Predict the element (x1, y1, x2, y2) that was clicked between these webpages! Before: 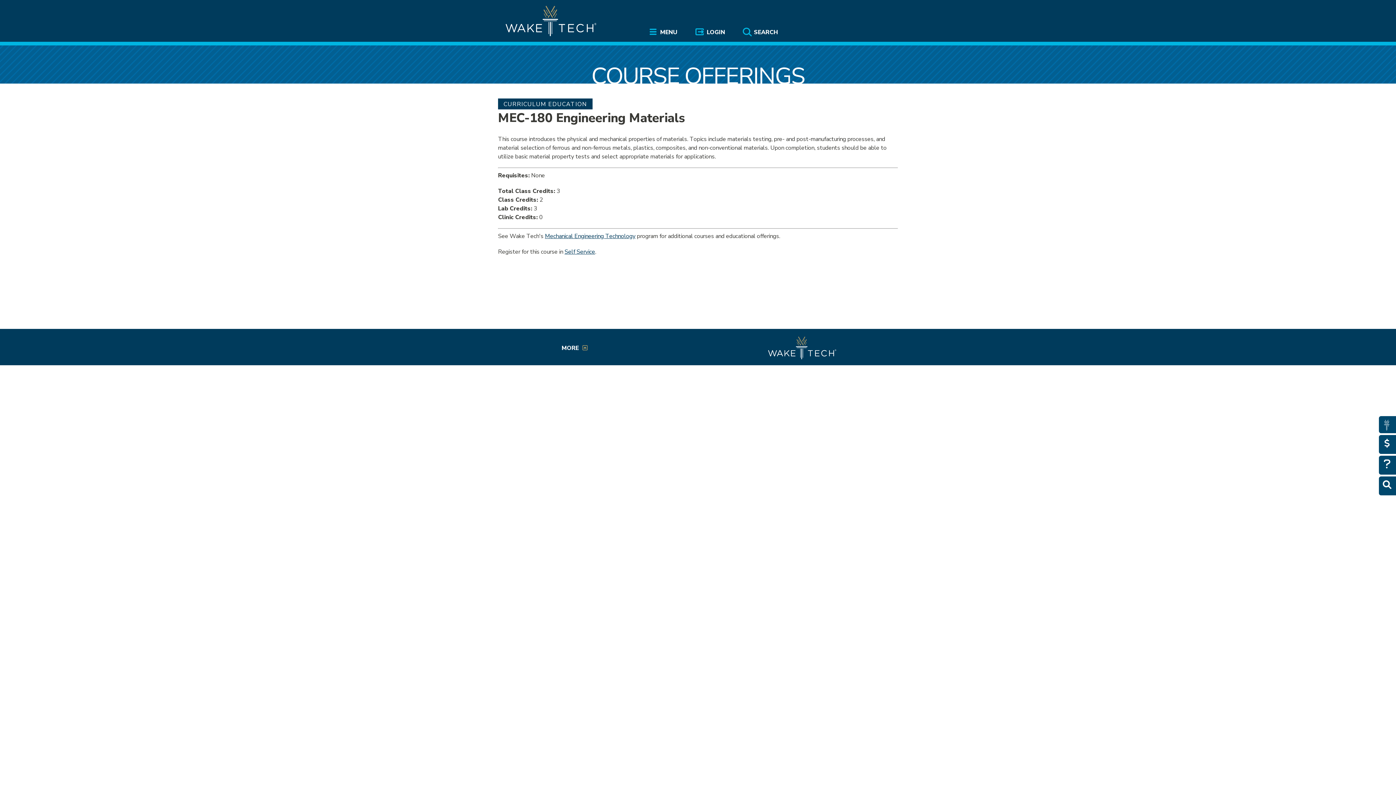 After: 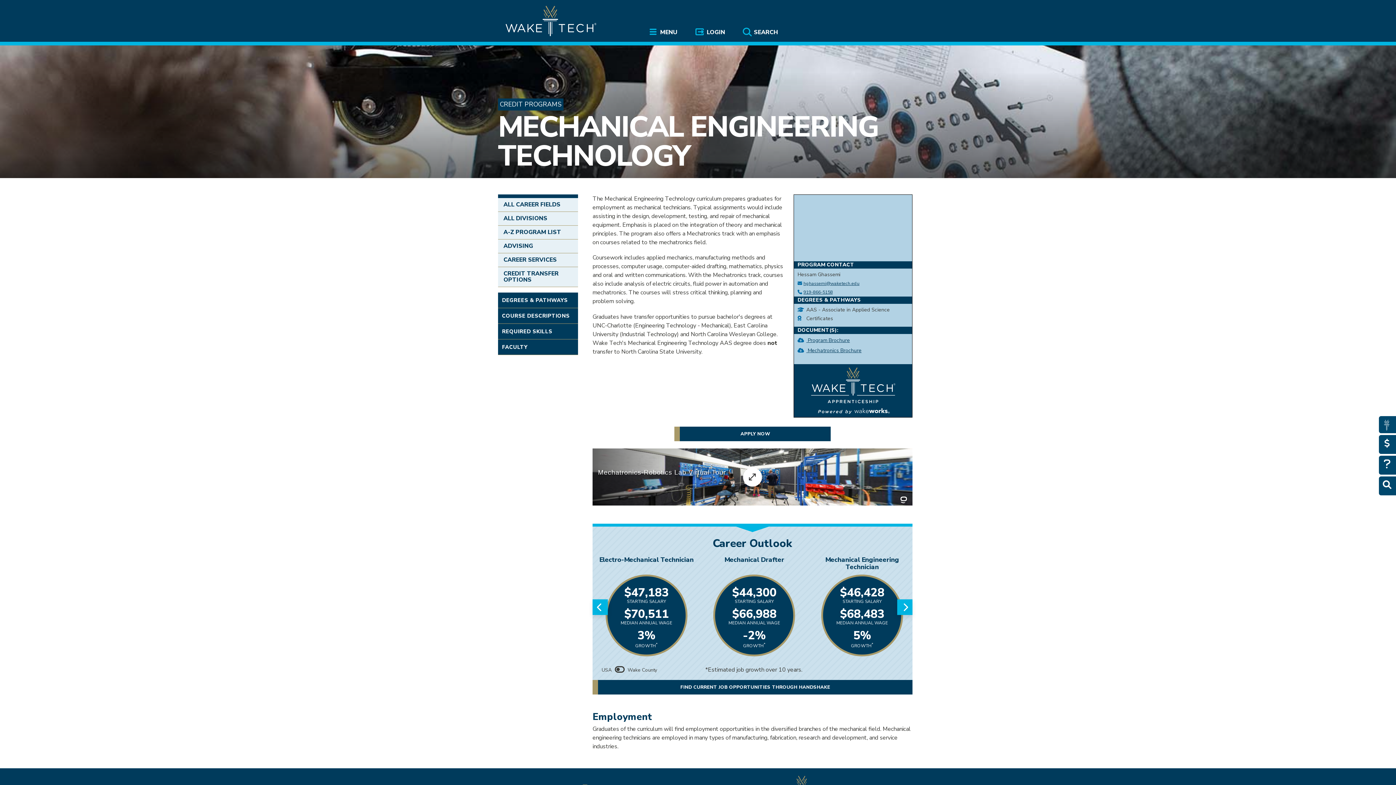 Action: bbox: (545, 232, 635, 240) label: Mechanical Engineering Technology